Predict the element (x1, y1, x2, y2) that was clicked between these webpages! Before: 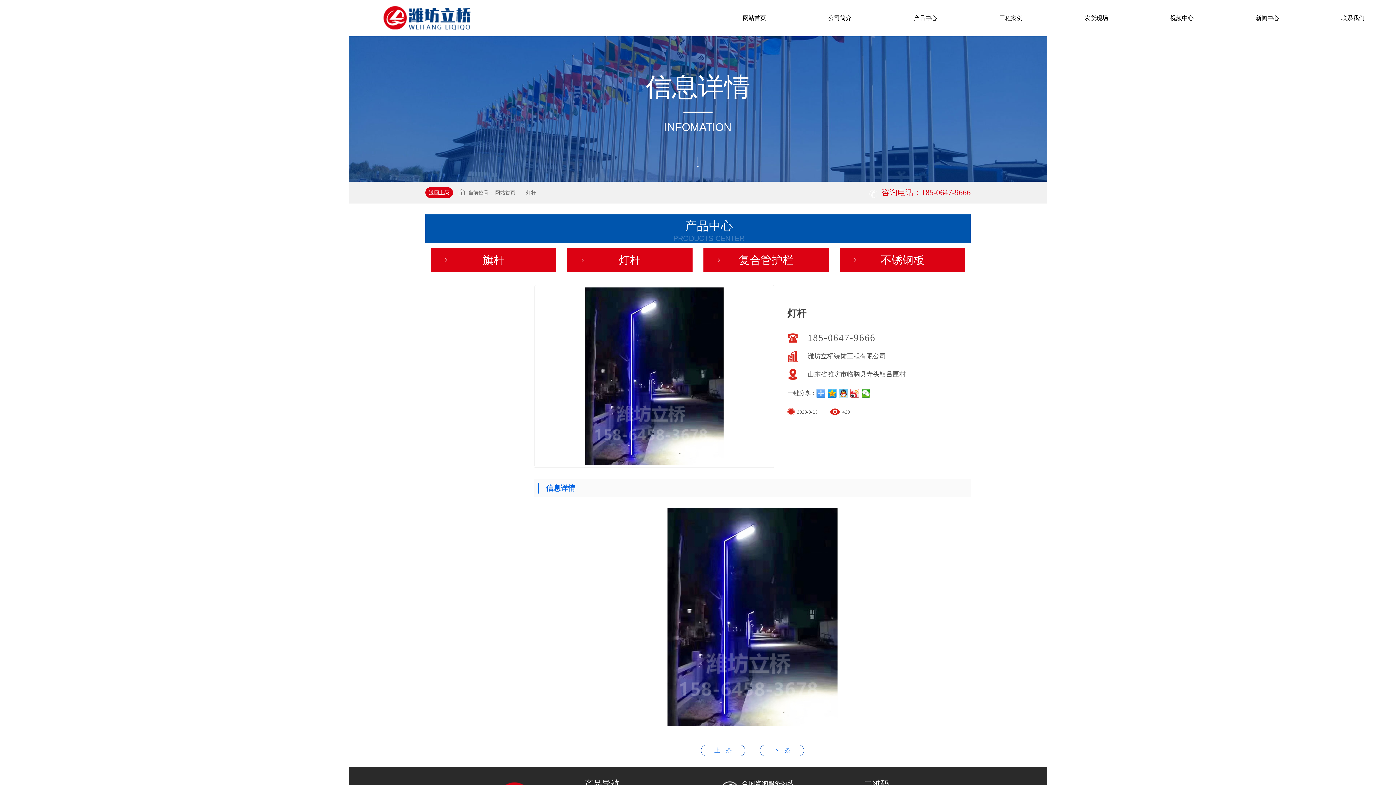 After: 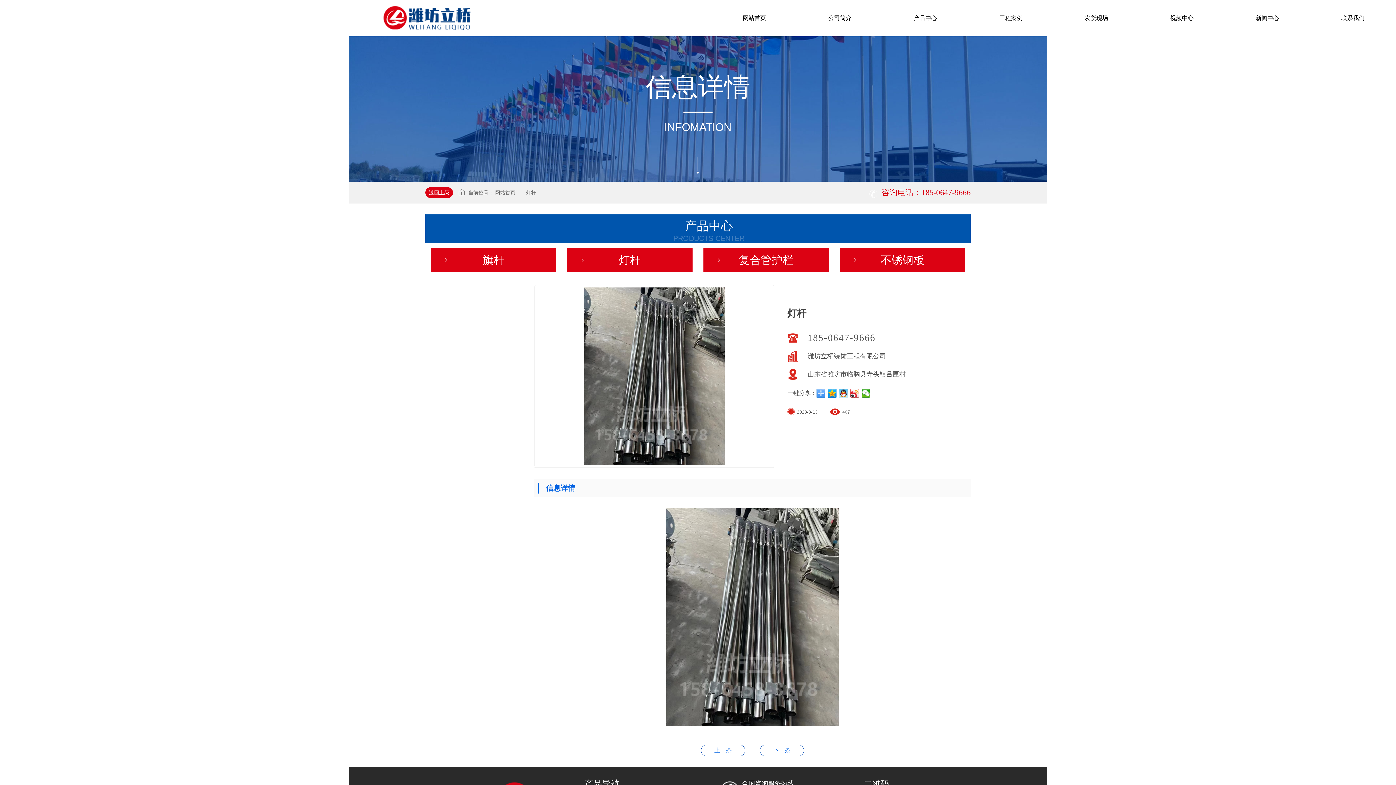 Action: label: 上一条灯杆 bbox: (701, 745, 745, 756)